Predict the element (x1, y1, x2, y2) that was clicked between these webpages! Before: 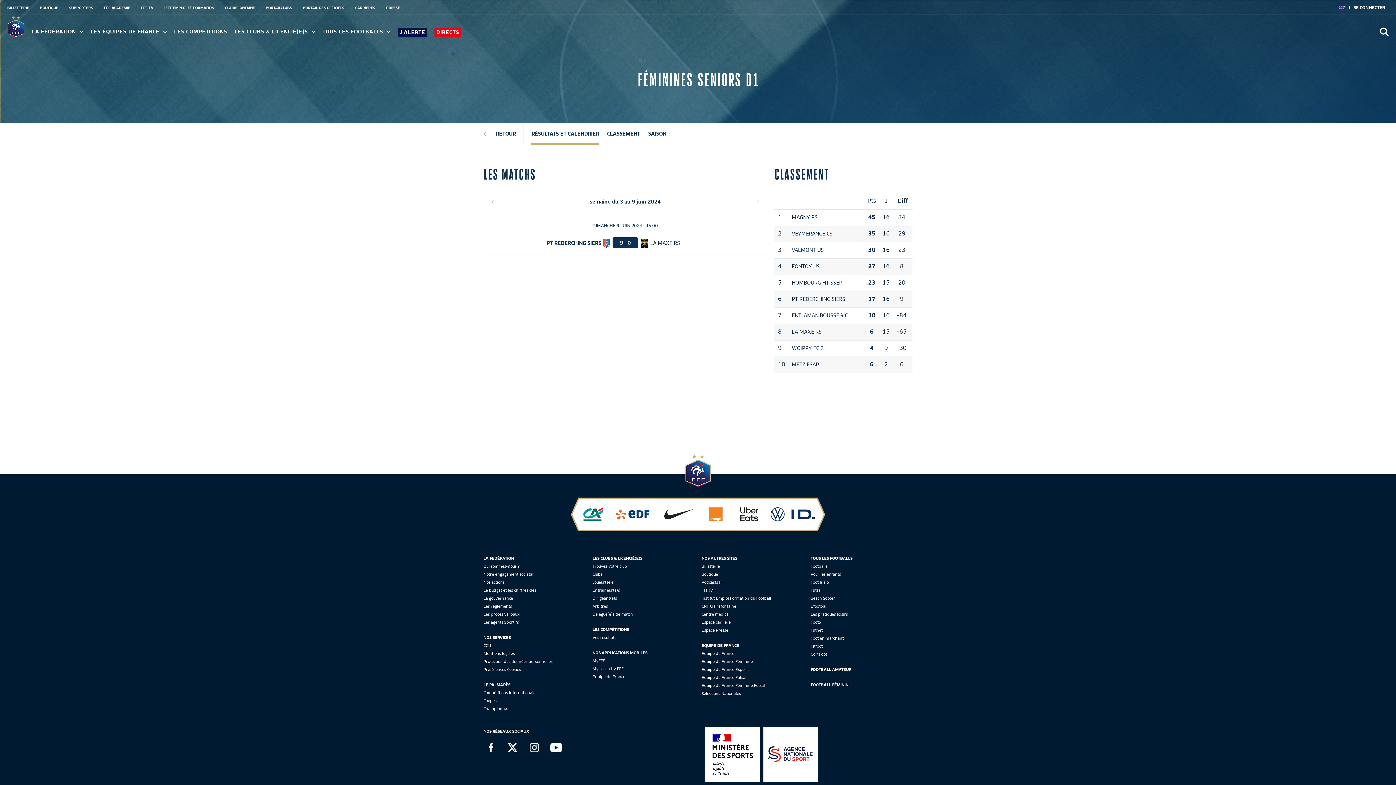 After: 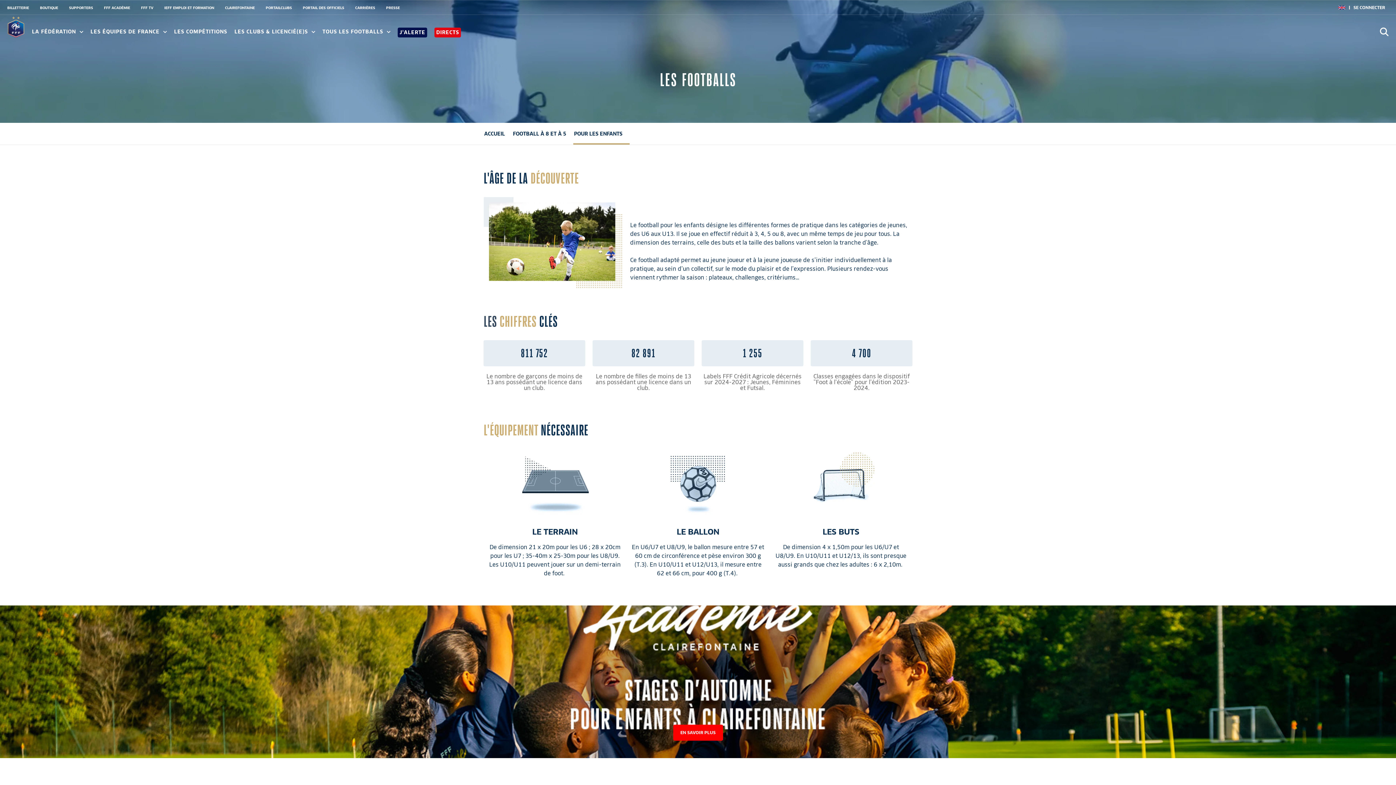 Action: bbox: (810, 572, 841, 577) label: Pour les enfants